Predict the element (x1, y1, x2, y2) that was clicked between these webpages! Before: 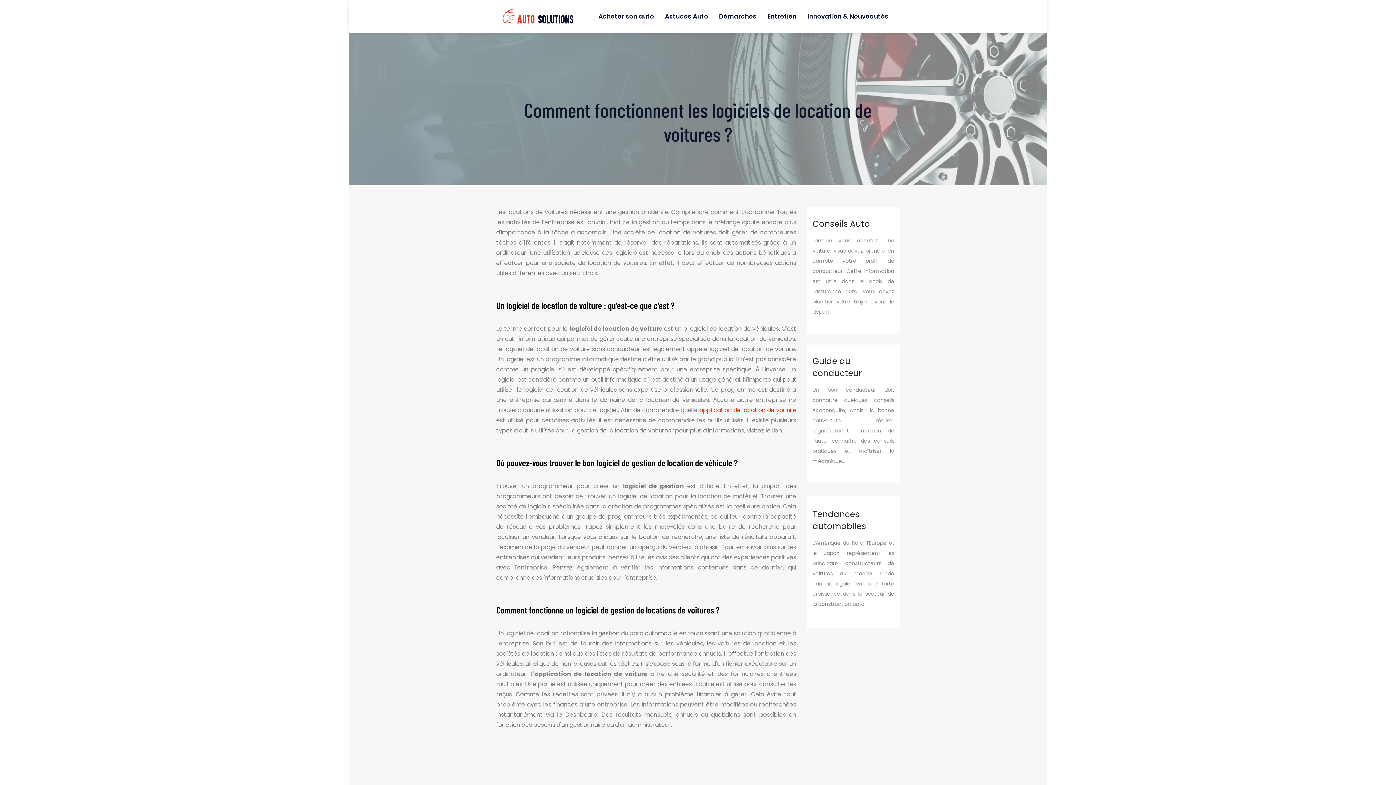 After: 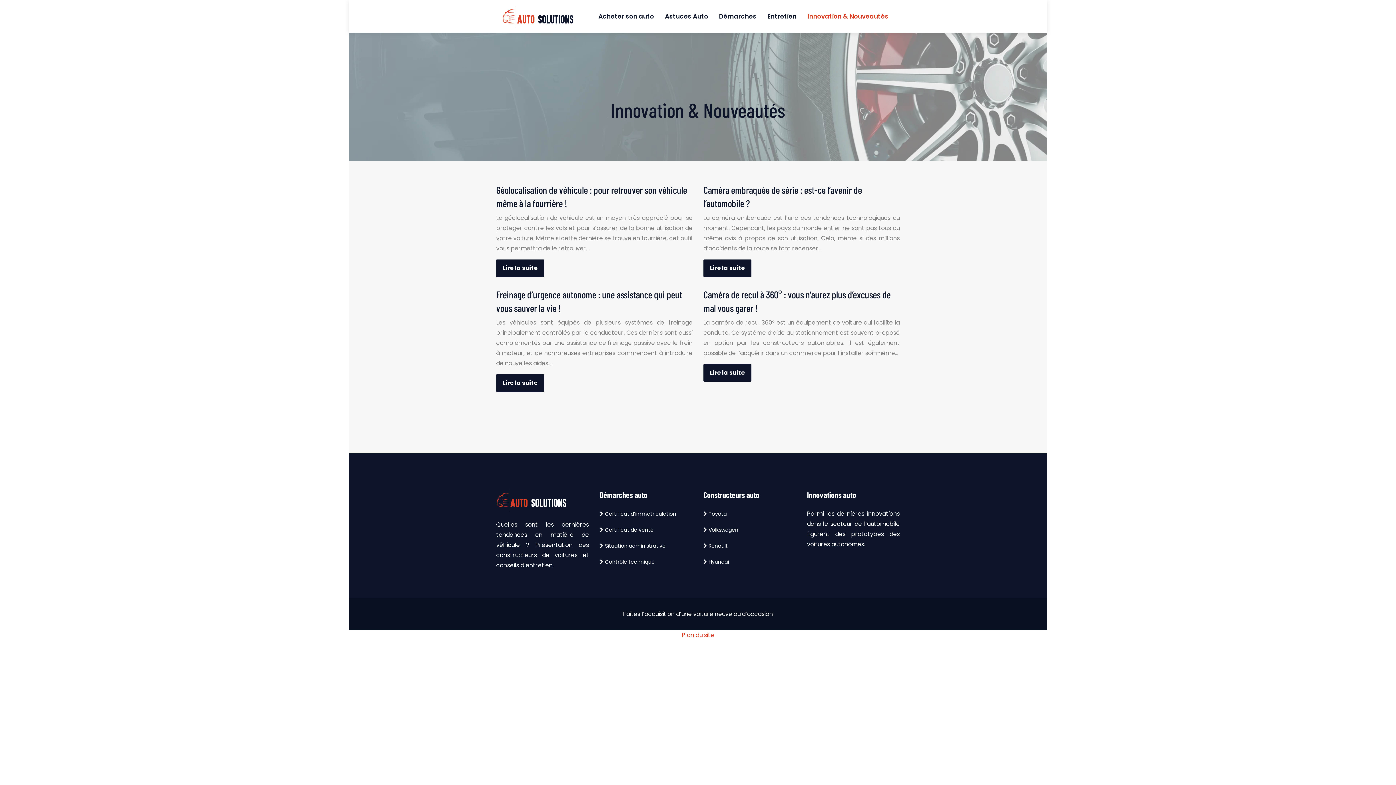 Action: label: Innovation & Nouveautés bbox: (807, 0, 888, 32)